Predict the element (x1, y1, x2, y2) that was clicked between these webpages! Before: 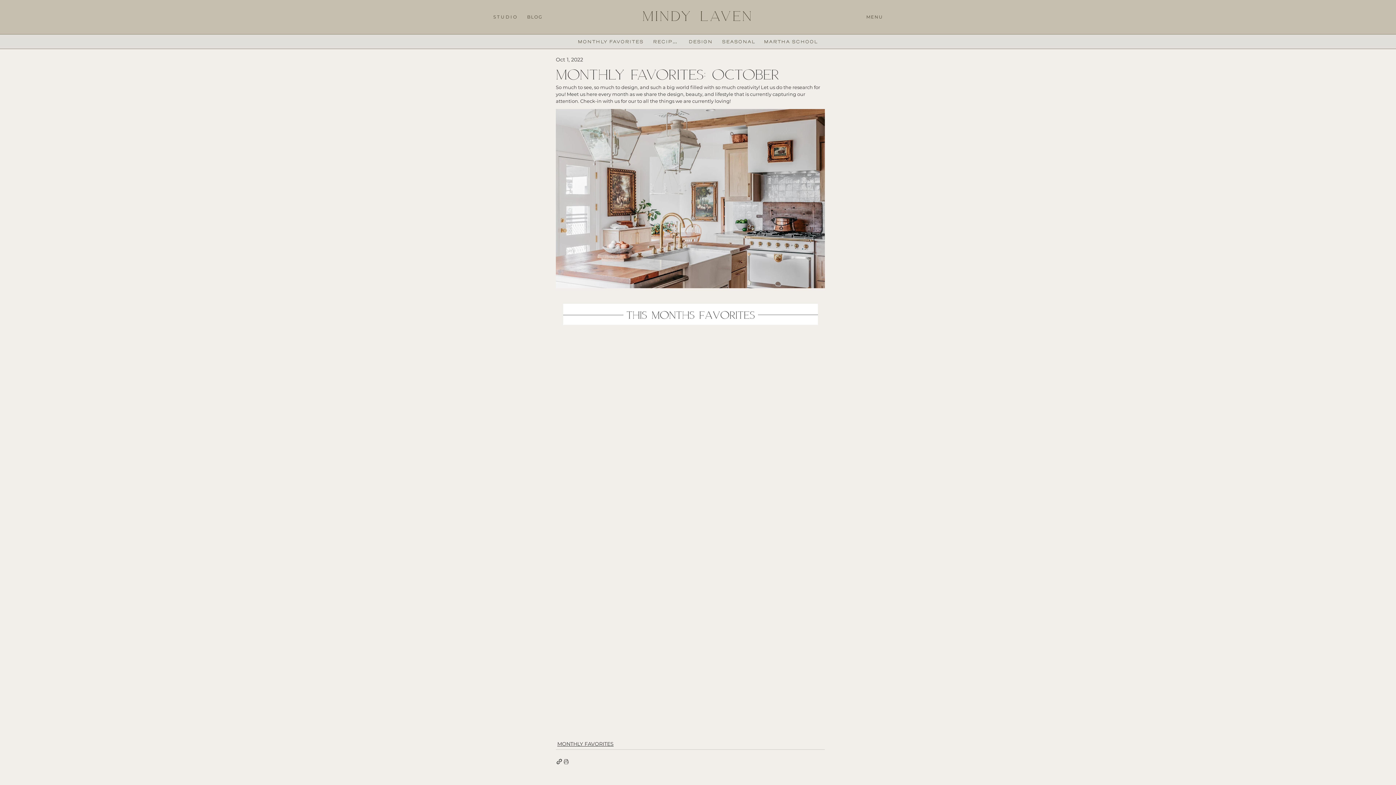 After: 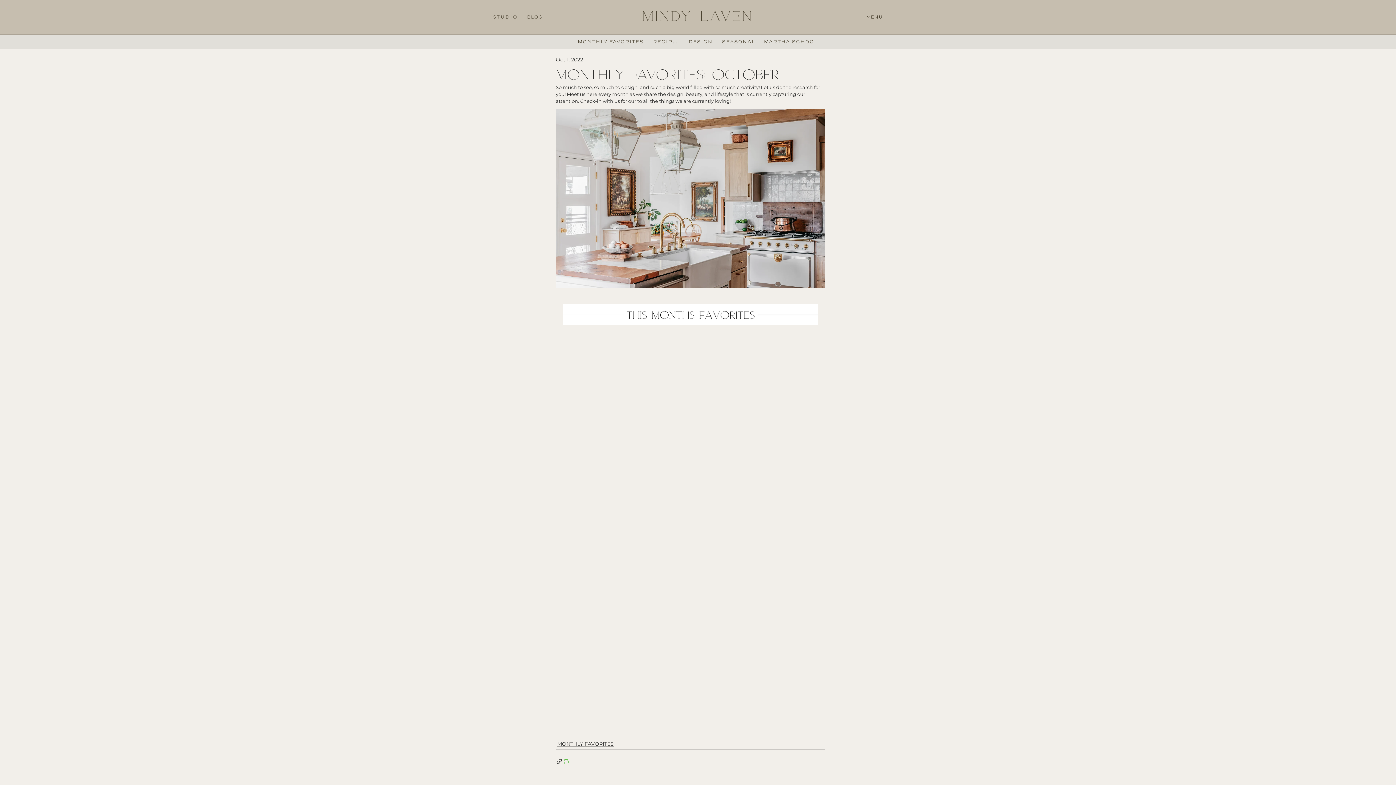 Action: label: Print Post bbox: (562, 758, 569, 765)